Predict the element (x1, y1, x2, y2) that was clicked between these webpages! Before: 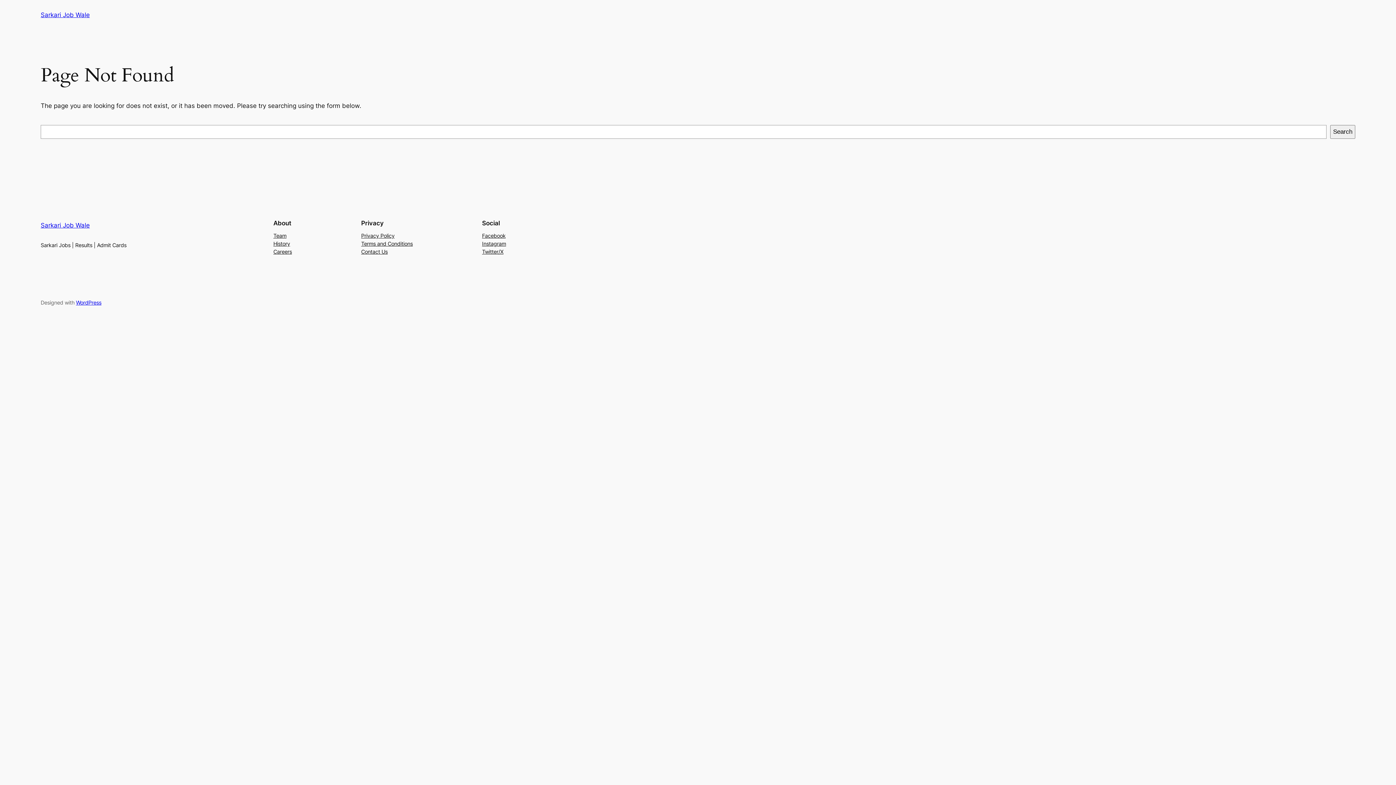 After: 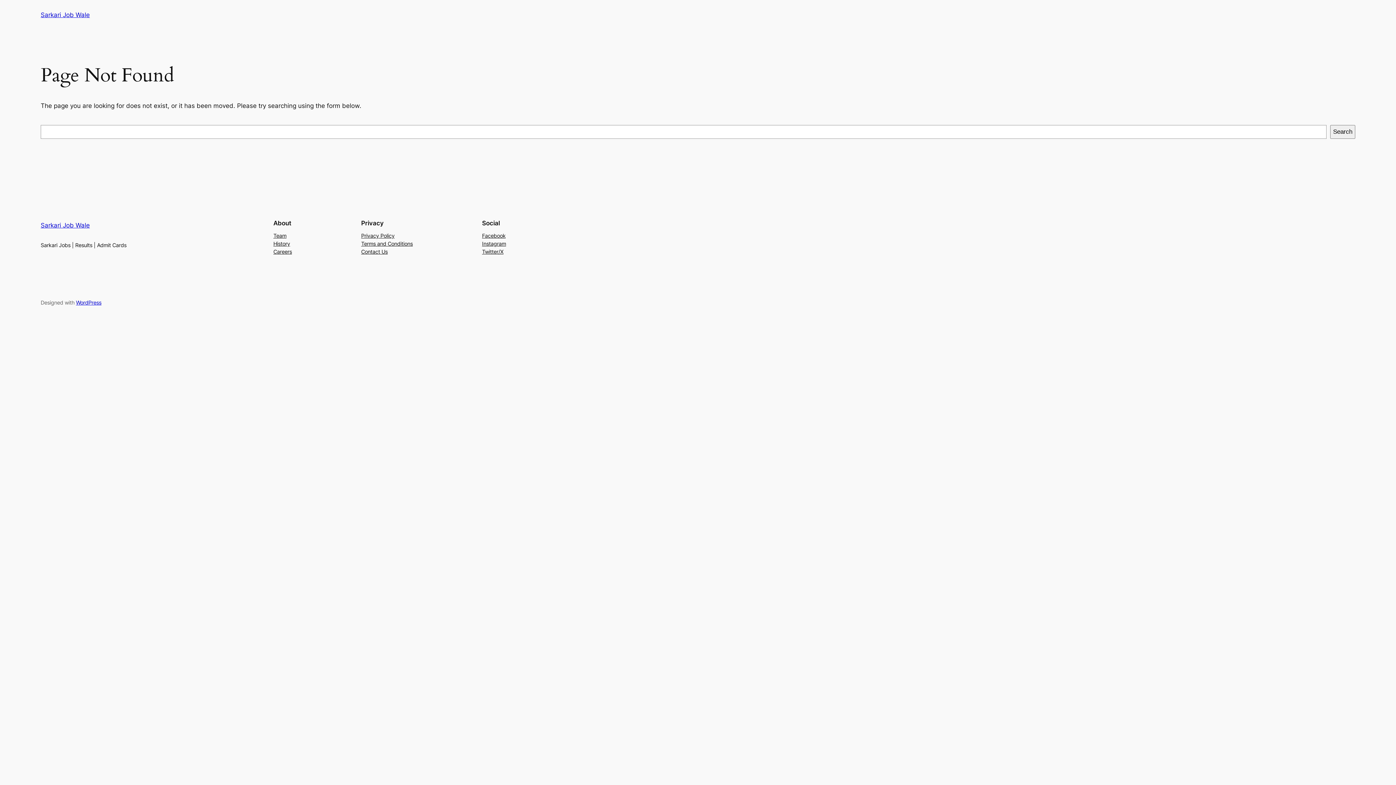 Action: bbox: (482, 247, 503, 255) label: Twitter/X